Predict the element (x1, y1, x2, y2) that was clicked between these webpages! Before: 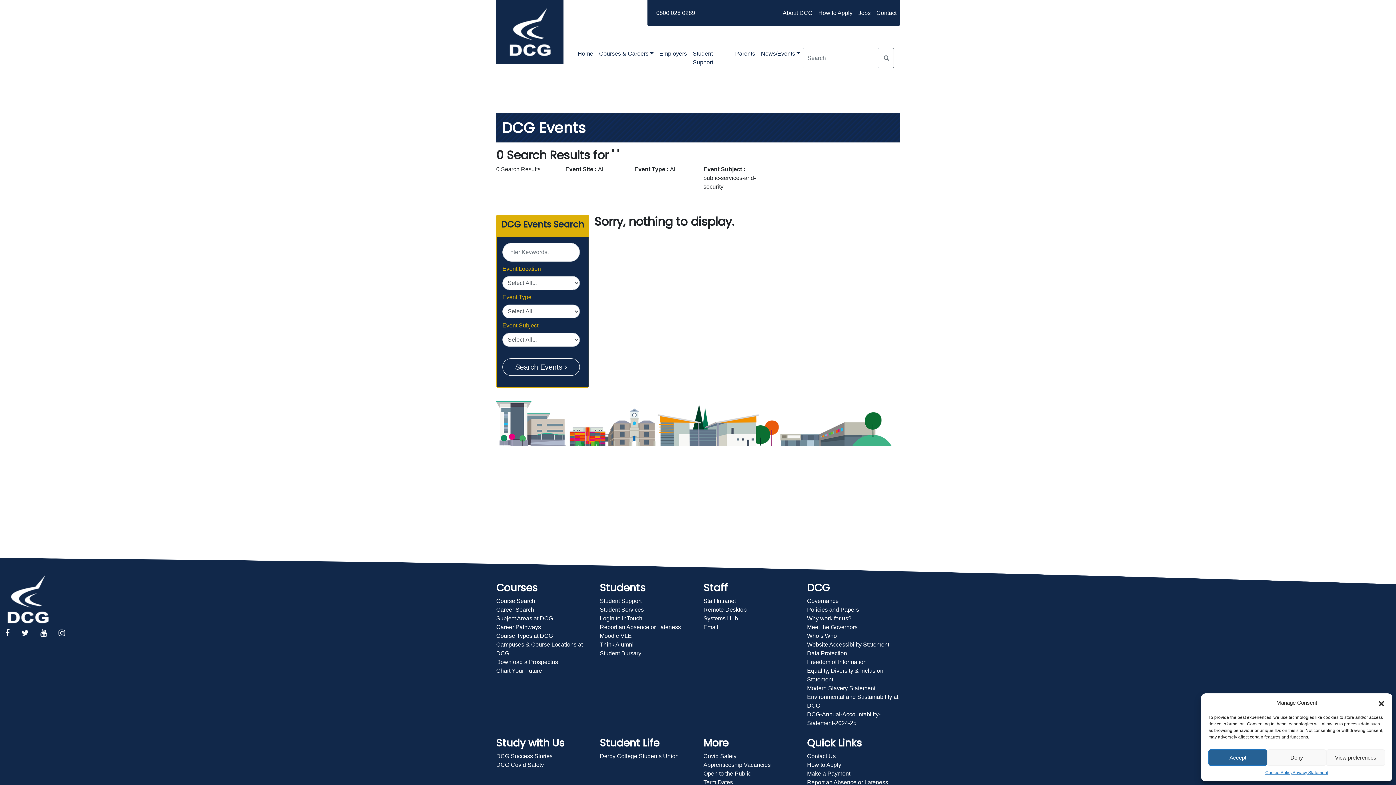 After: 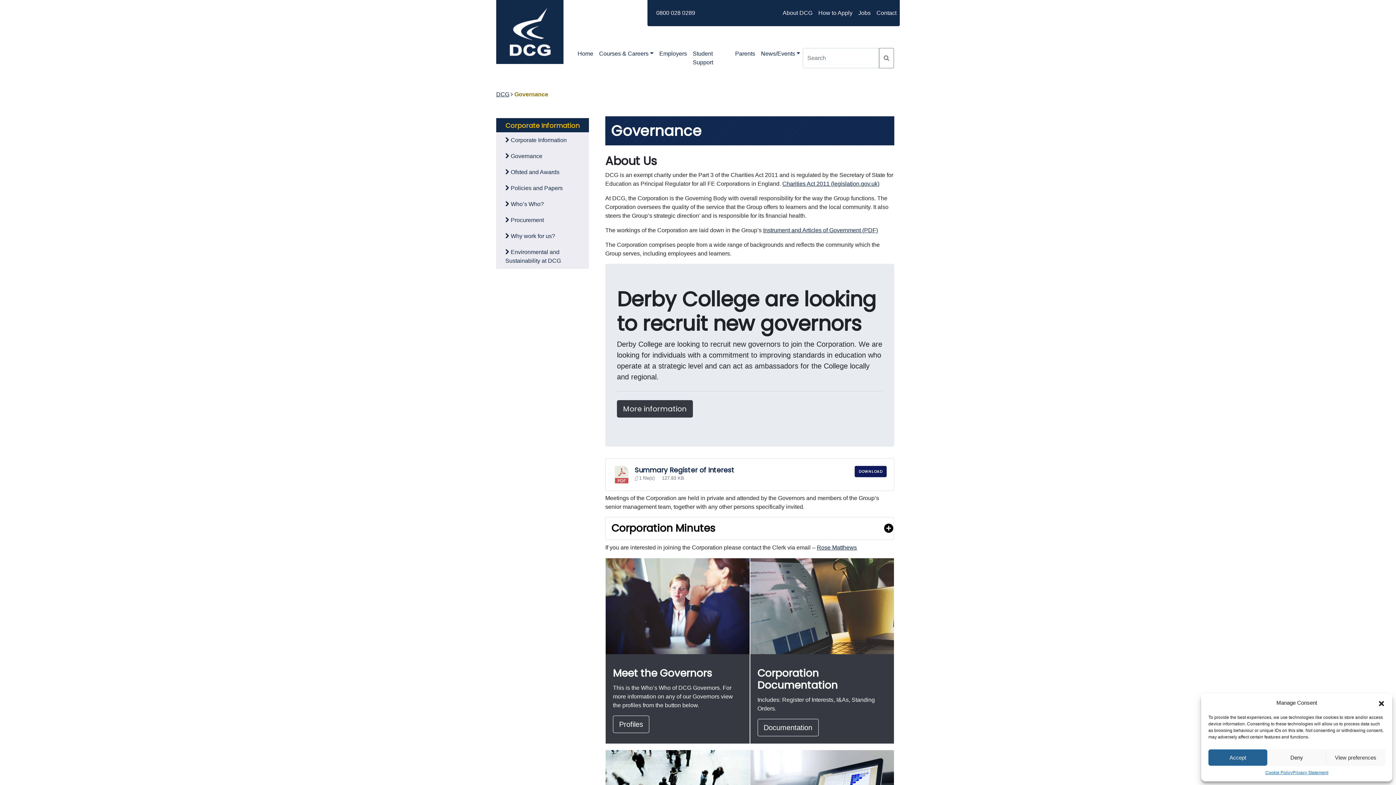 Action: label: Governance bbox: (807, 598, 838, 604)